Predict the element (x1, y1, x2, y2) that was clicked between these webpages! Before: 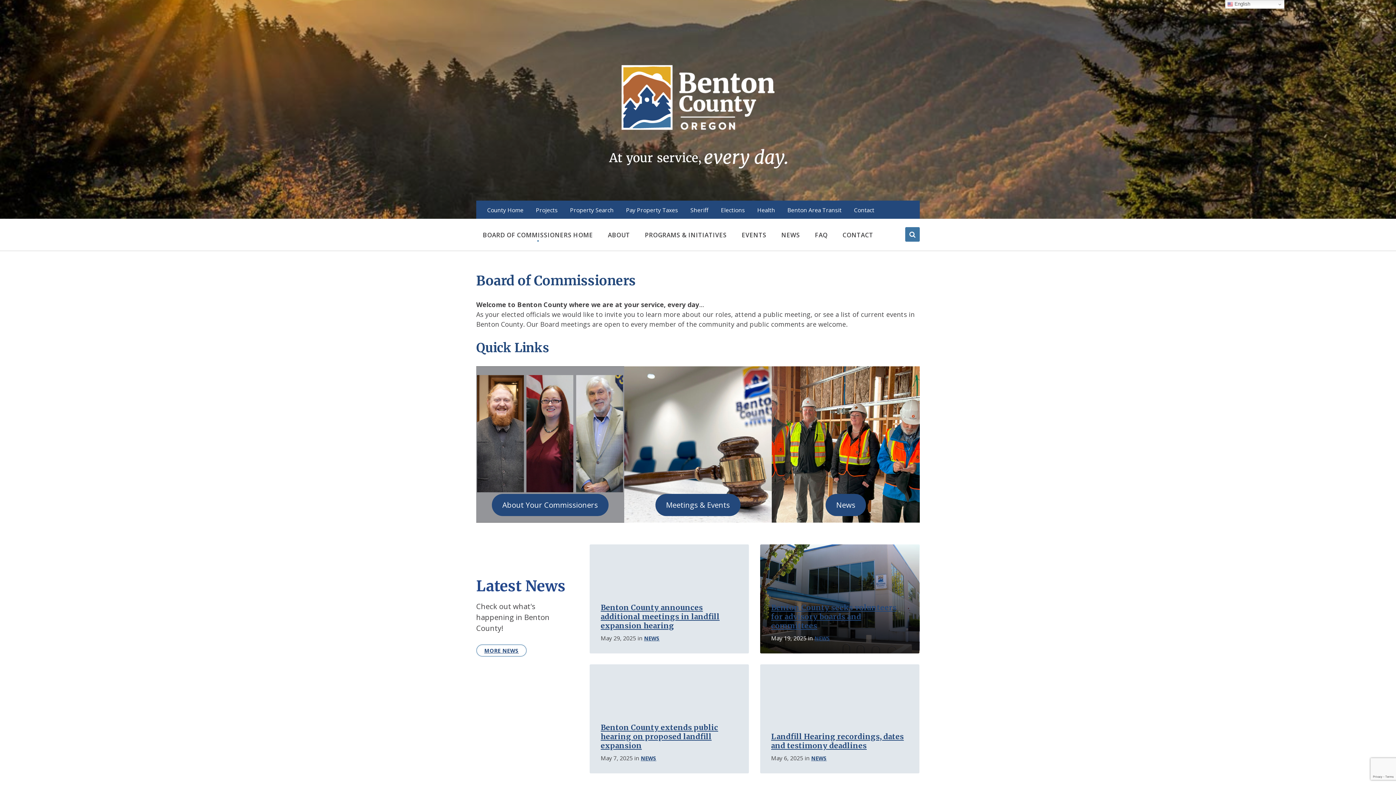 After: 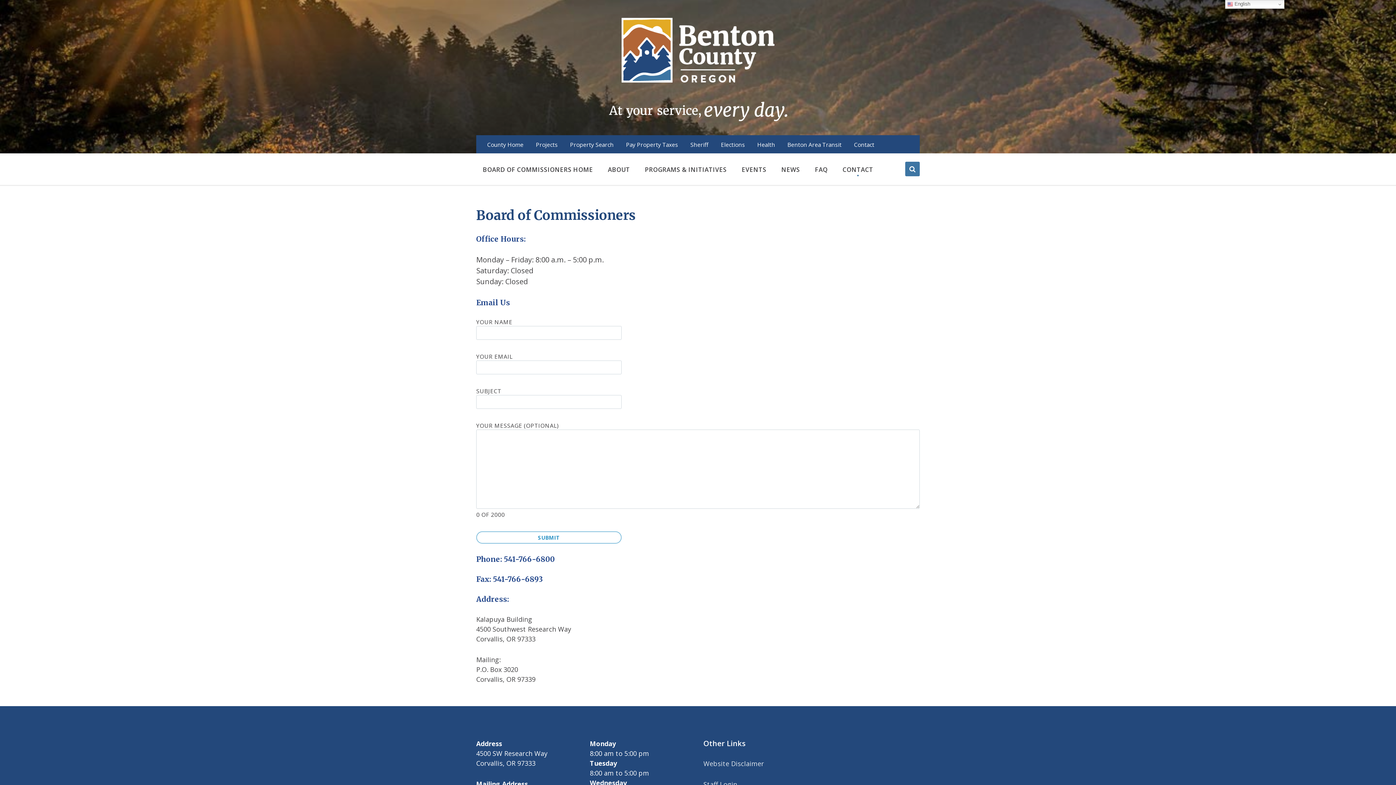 Action: label: CONTACT bbox: (836, 226, 879, 241)